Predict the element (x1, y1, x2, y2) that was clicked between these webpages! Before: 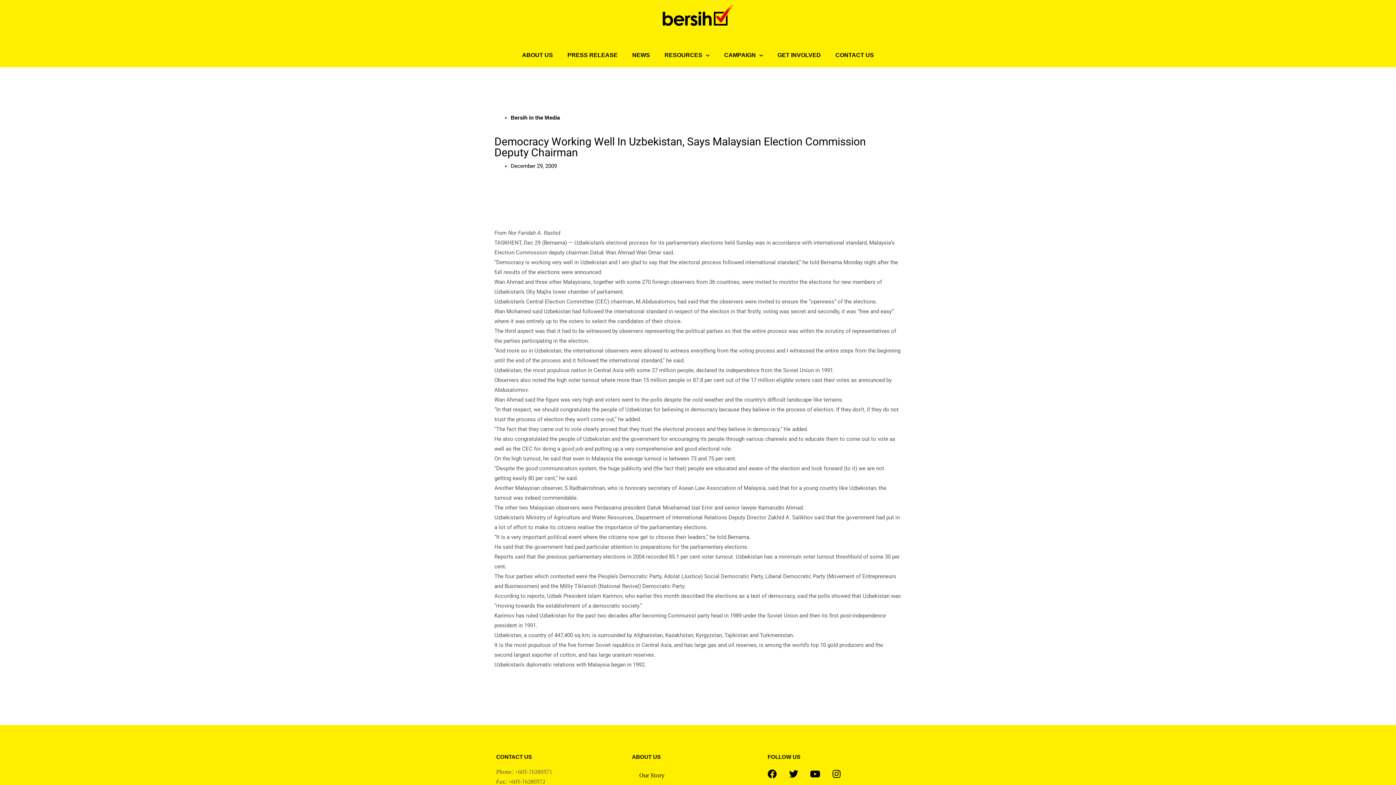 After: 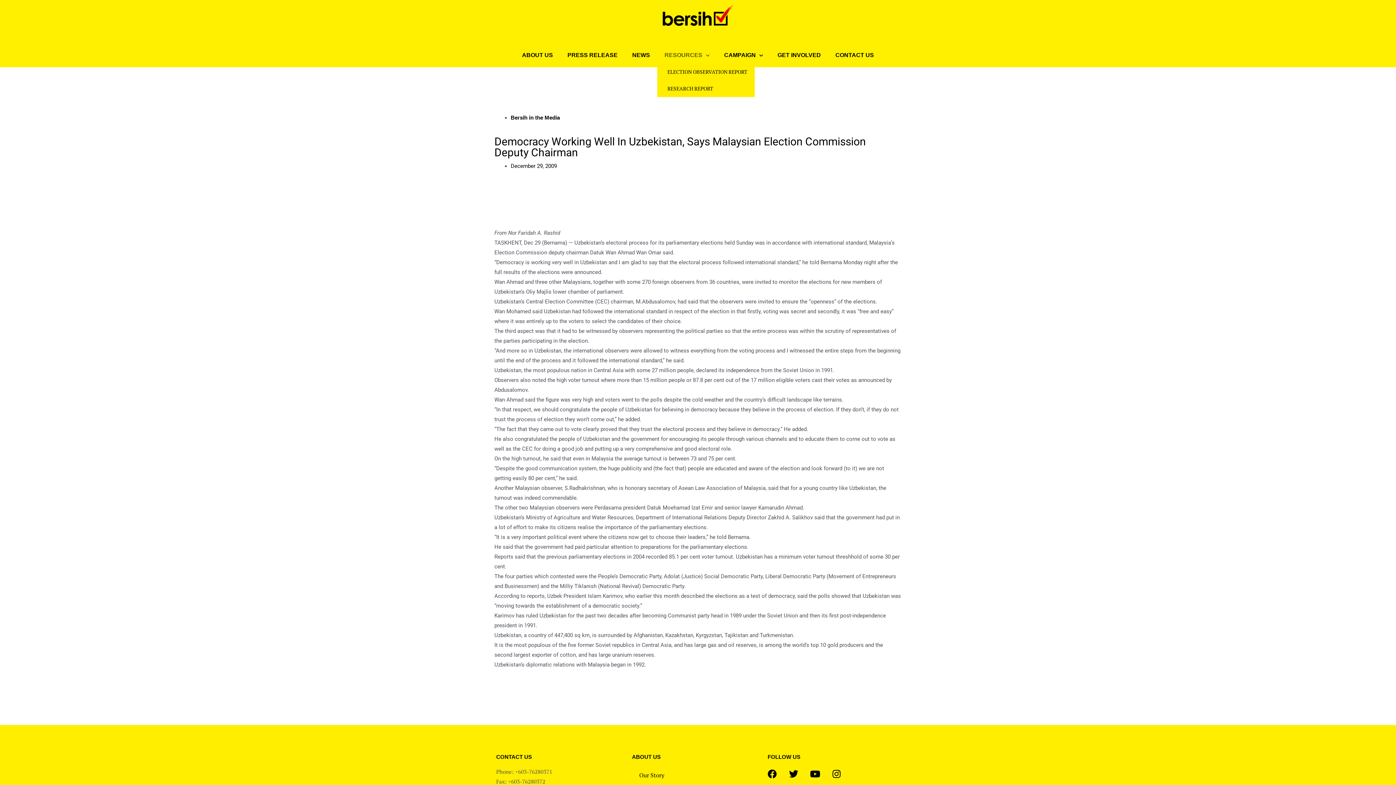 Action: label: RESOURCES bbox: (657, 46, 717, 63)